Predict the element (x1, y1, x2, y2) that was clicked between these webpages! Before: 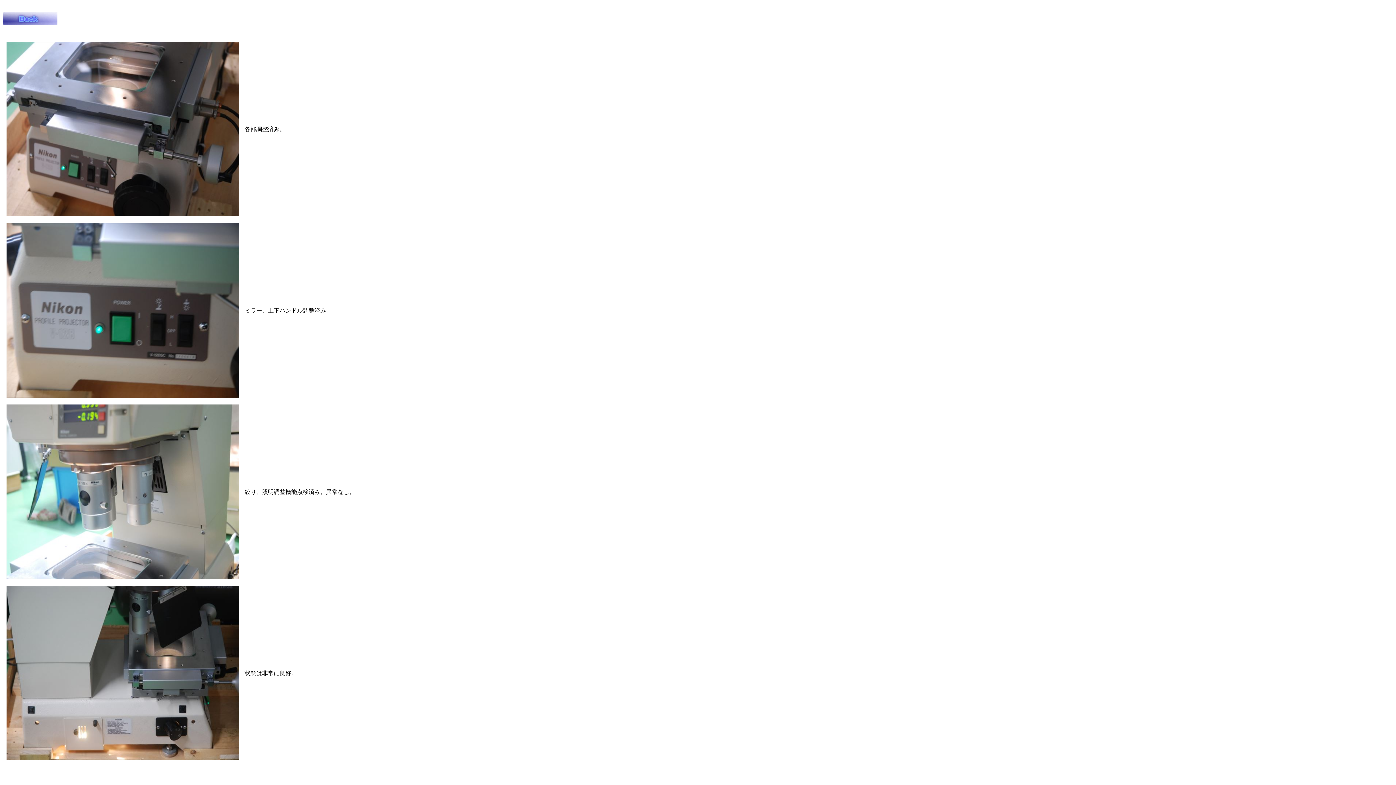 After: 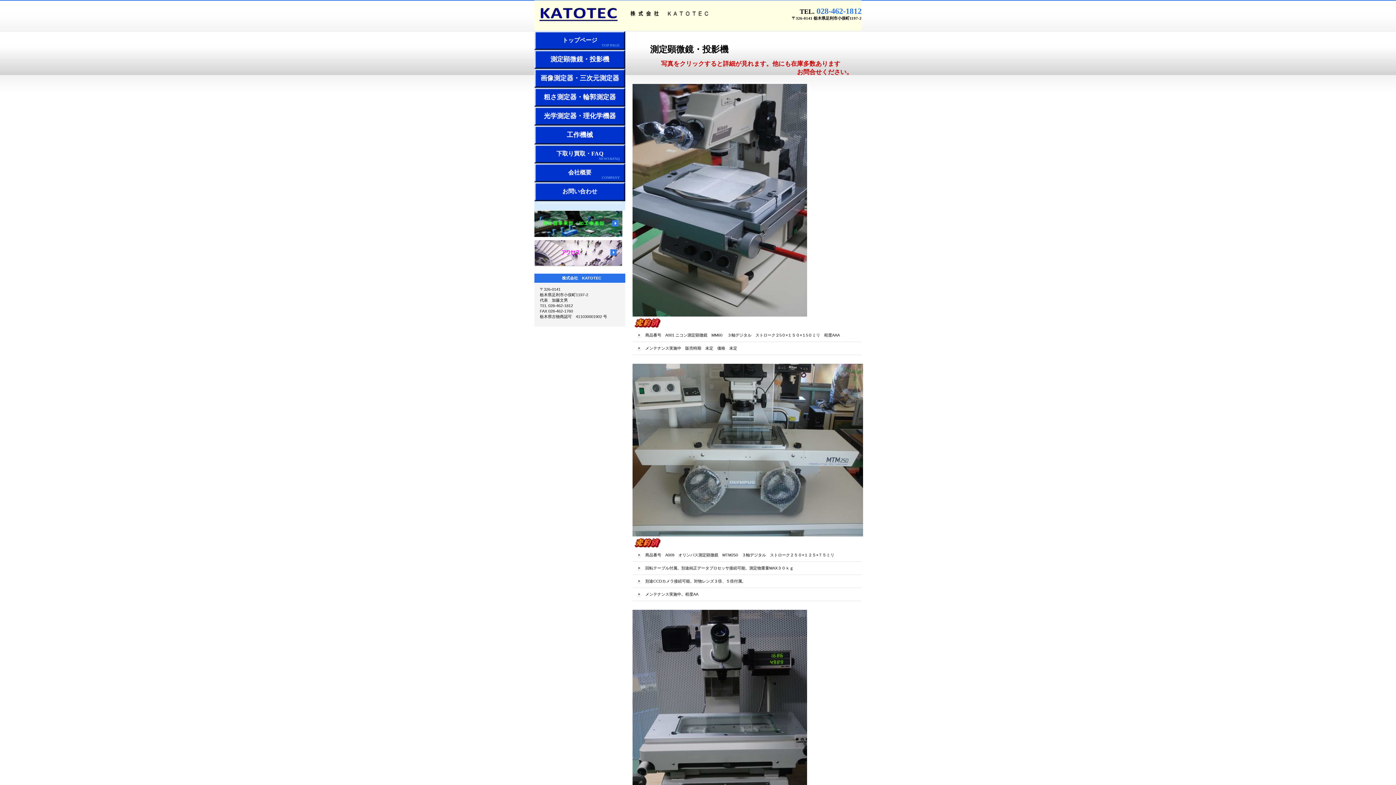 Action: bbox: (2, 25, 57, 32)